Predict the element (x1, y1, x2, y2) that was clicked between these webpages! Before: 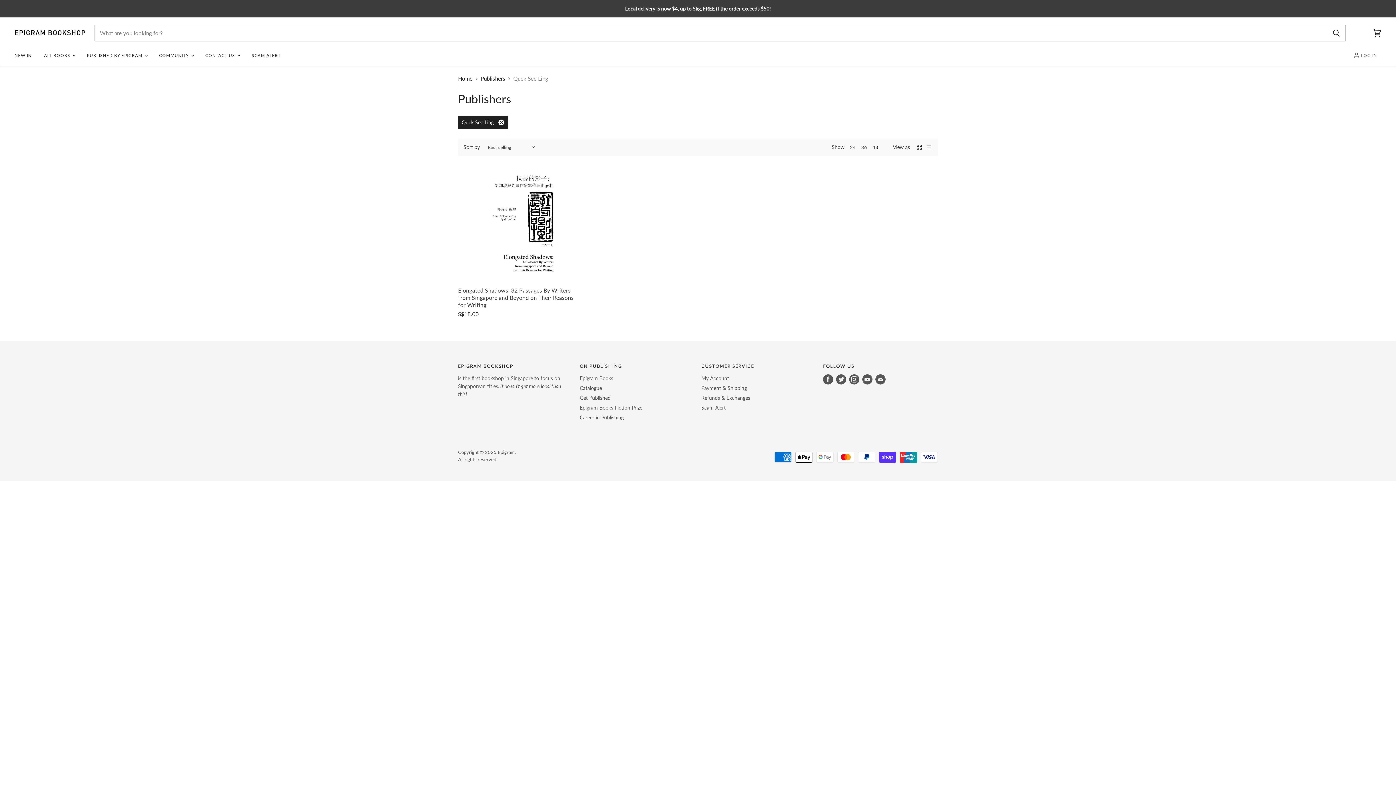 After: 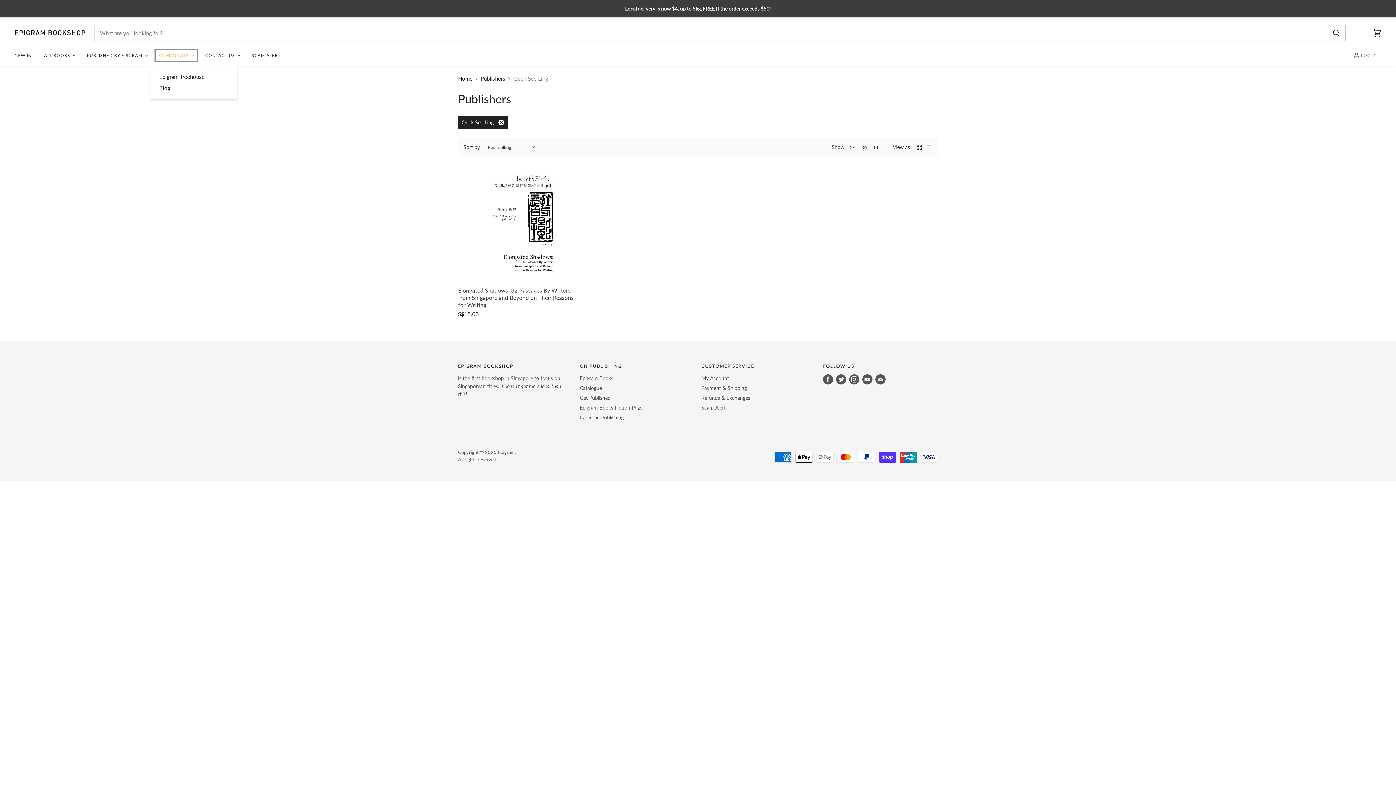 Action: label: COMMUNITY  bbox: (153, 48, 198, 62)